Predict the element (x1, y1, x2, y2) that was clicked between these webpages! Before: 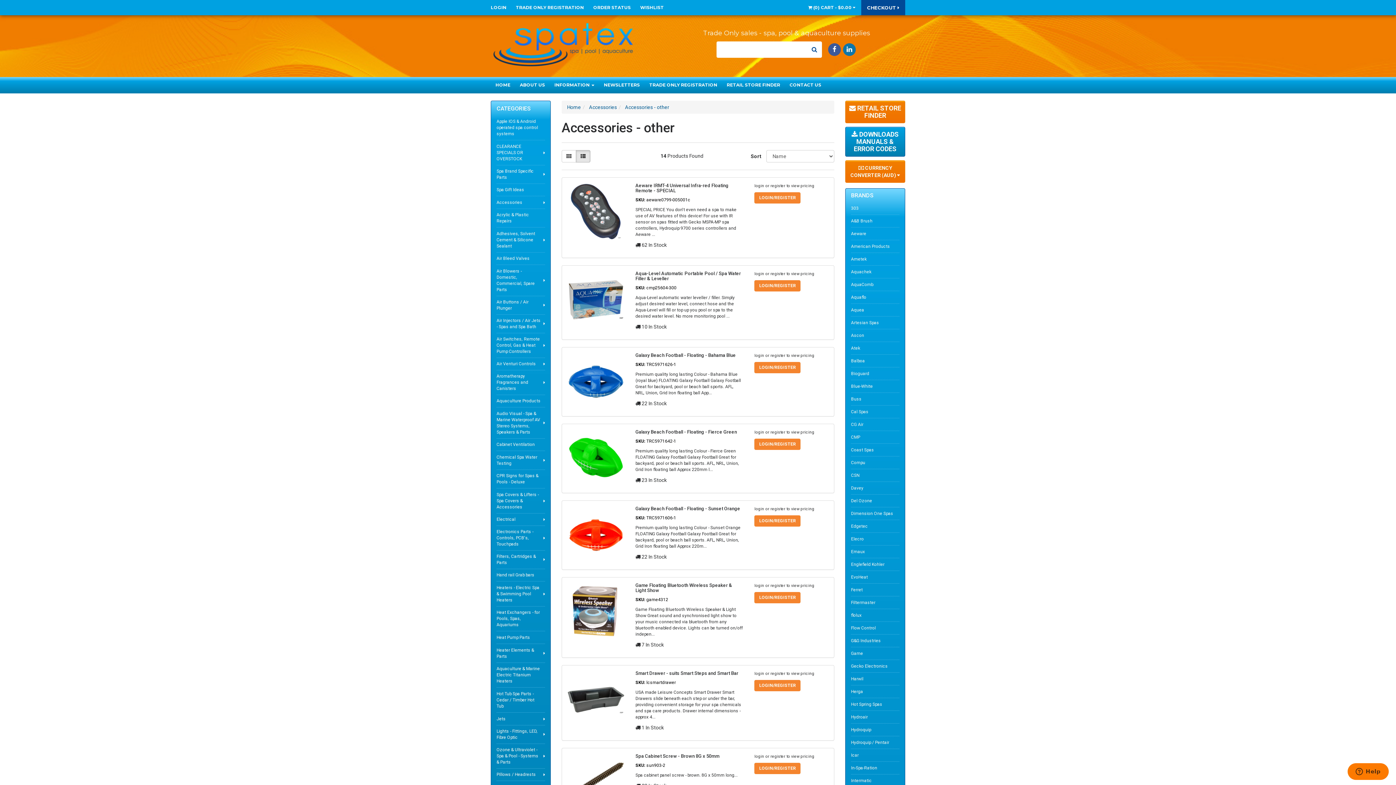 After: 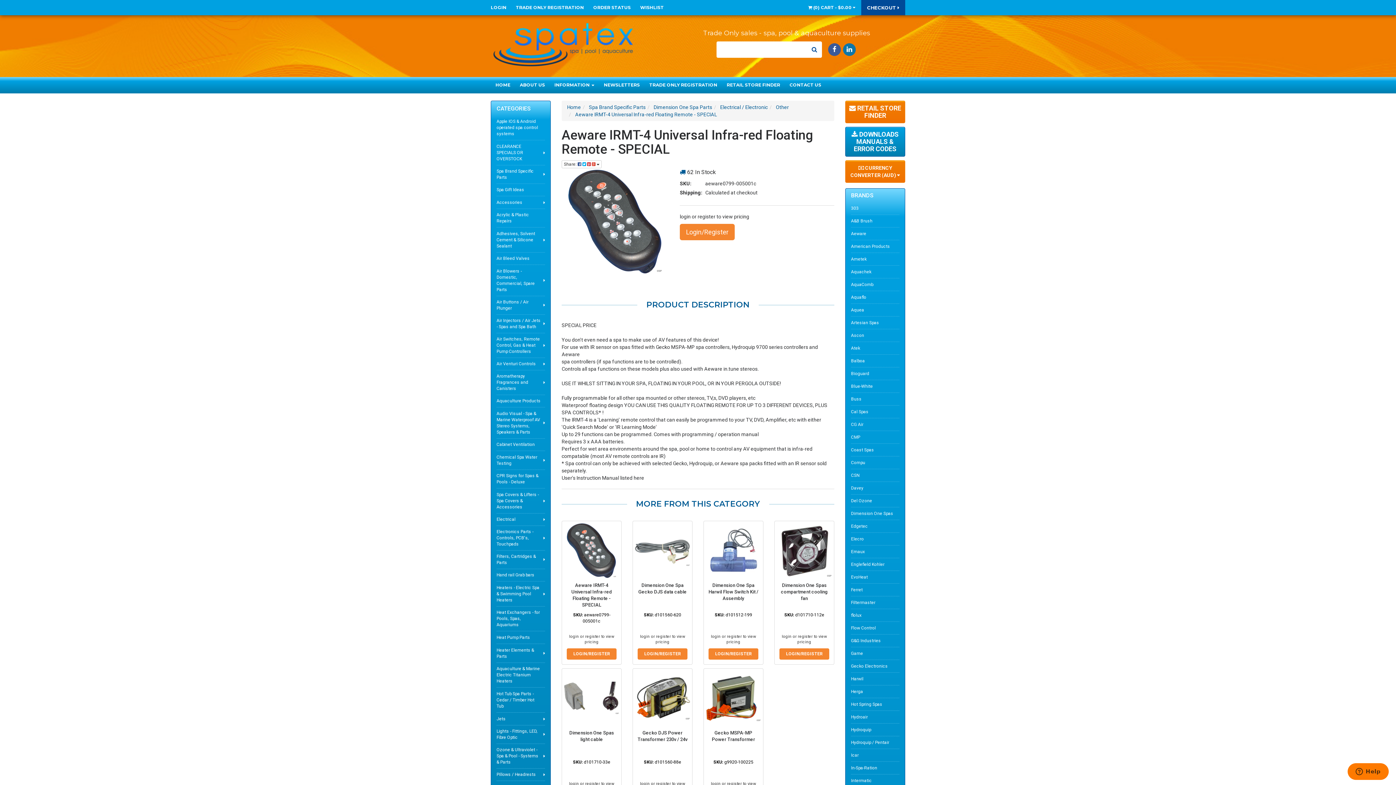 Action: label: Aeware IRMT-4 Universal Infra-red Floating Remote - SPECIAL bbox: (635, 182, 728, 193)